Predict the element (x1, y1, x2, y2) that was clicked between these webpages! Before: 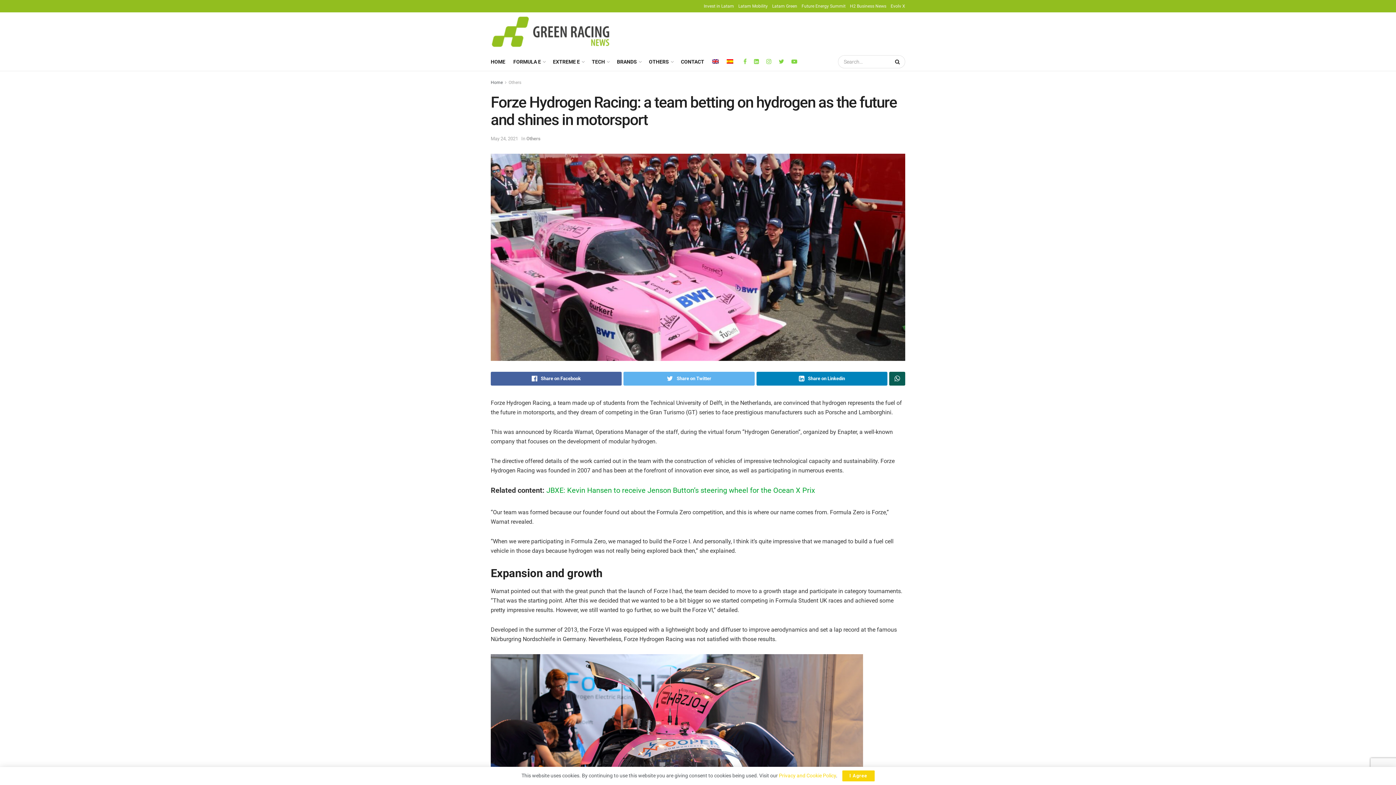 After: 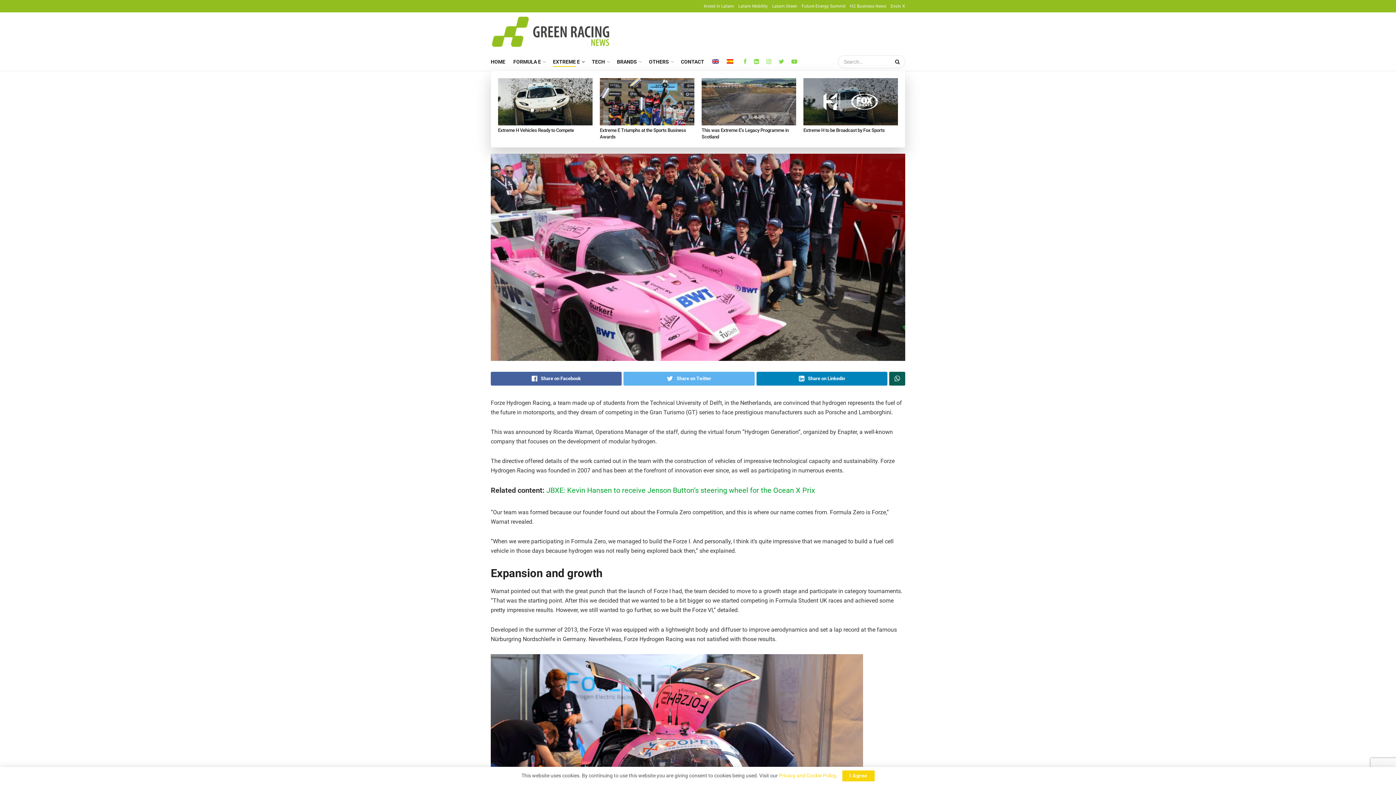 Action: label: EXTREME E bbox: (553, 56, 584, 66)